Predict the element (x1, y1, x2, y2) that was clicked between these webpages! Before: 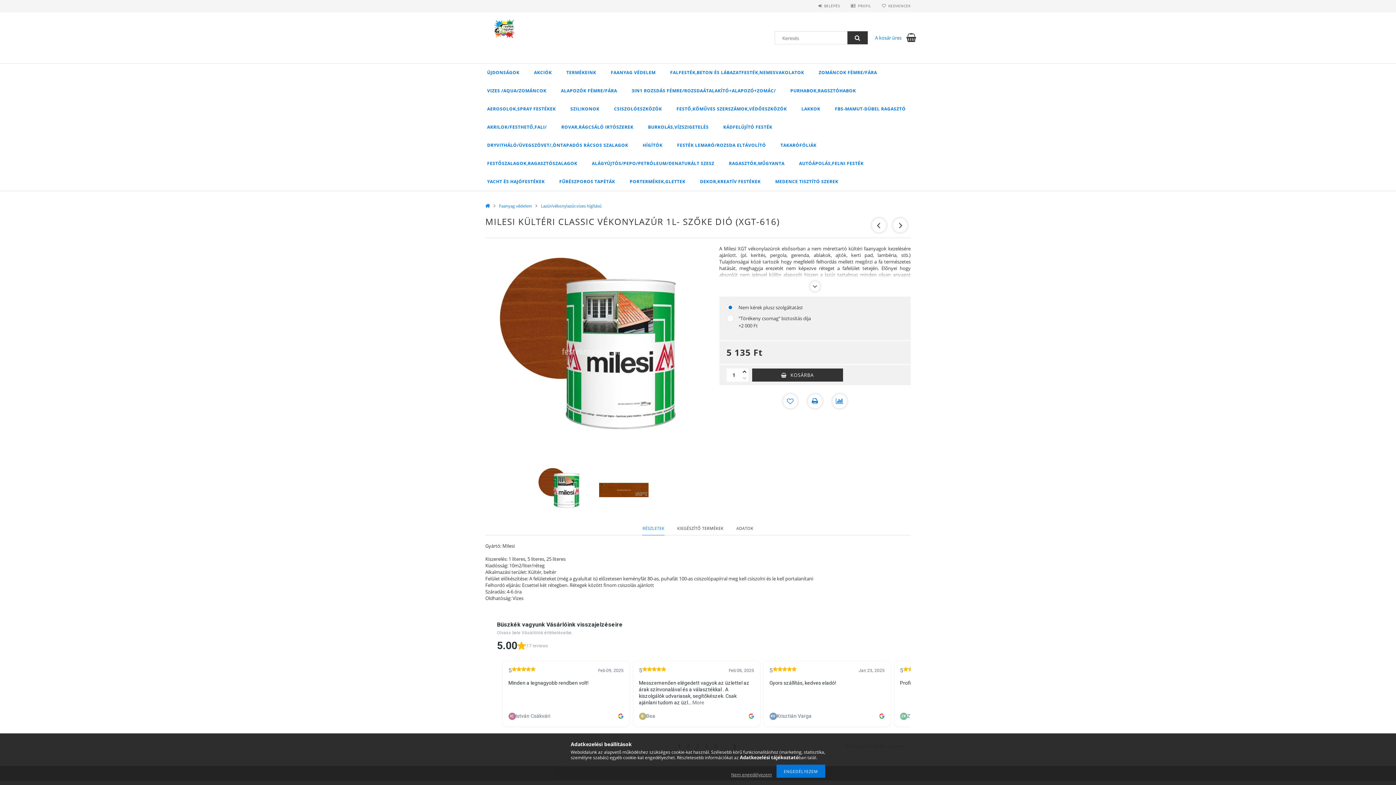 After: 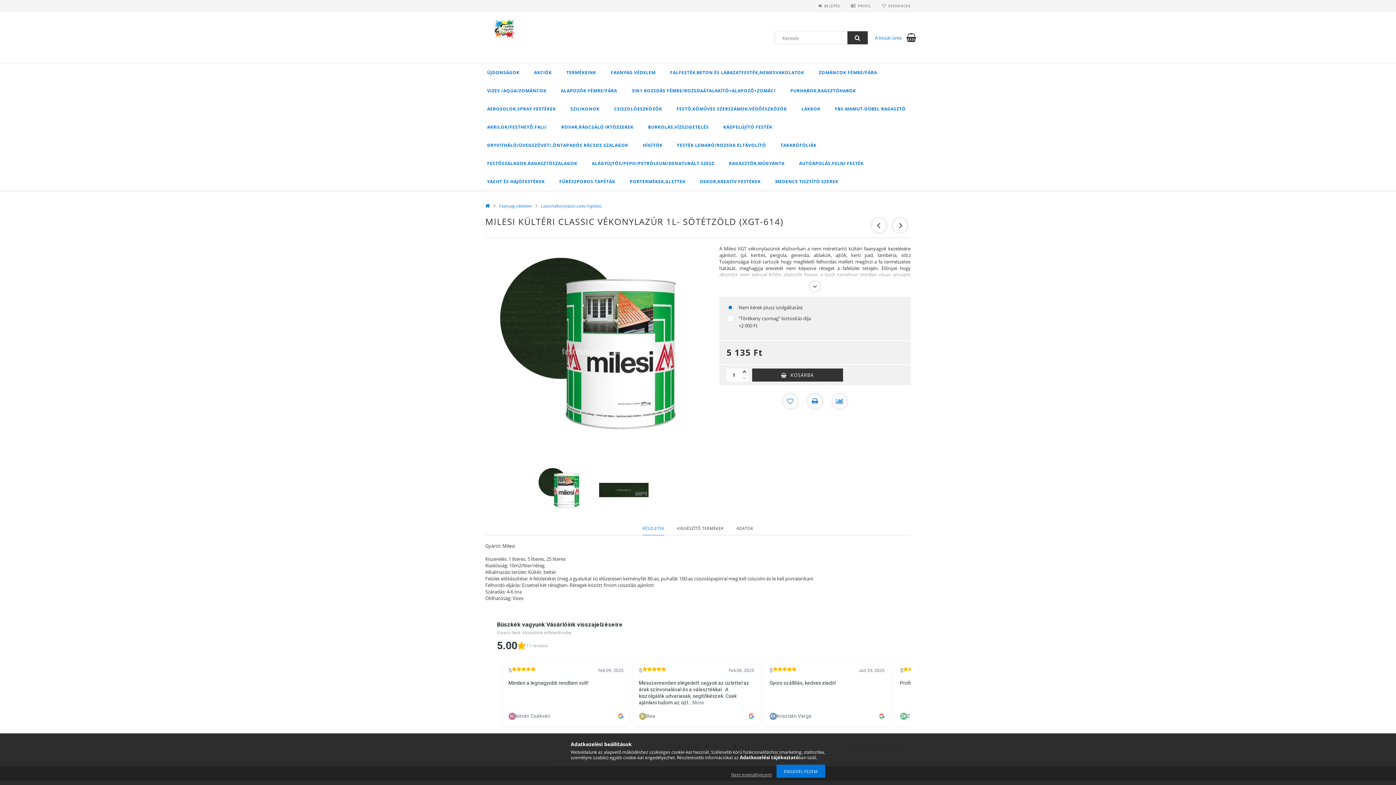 Action: bbox: (870, 216, 888, 234)